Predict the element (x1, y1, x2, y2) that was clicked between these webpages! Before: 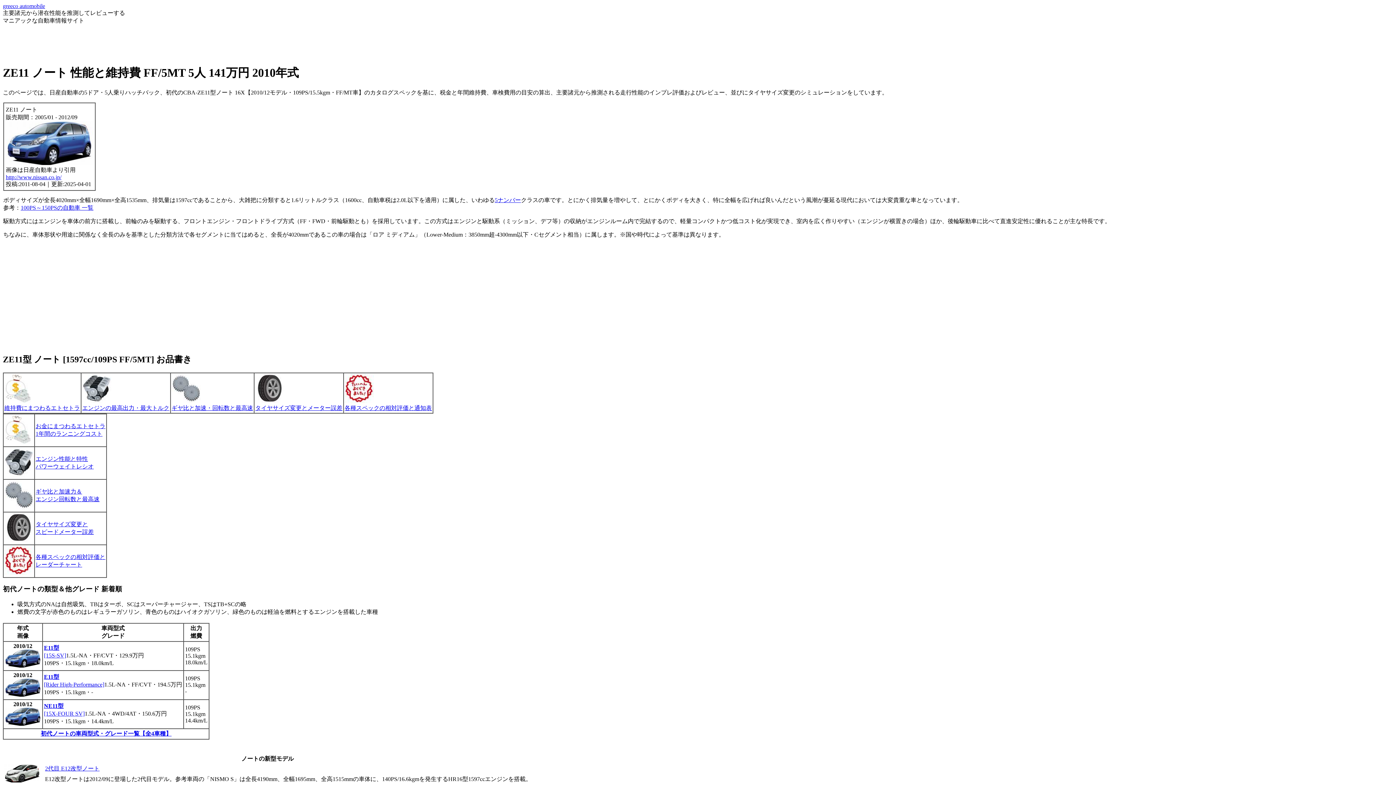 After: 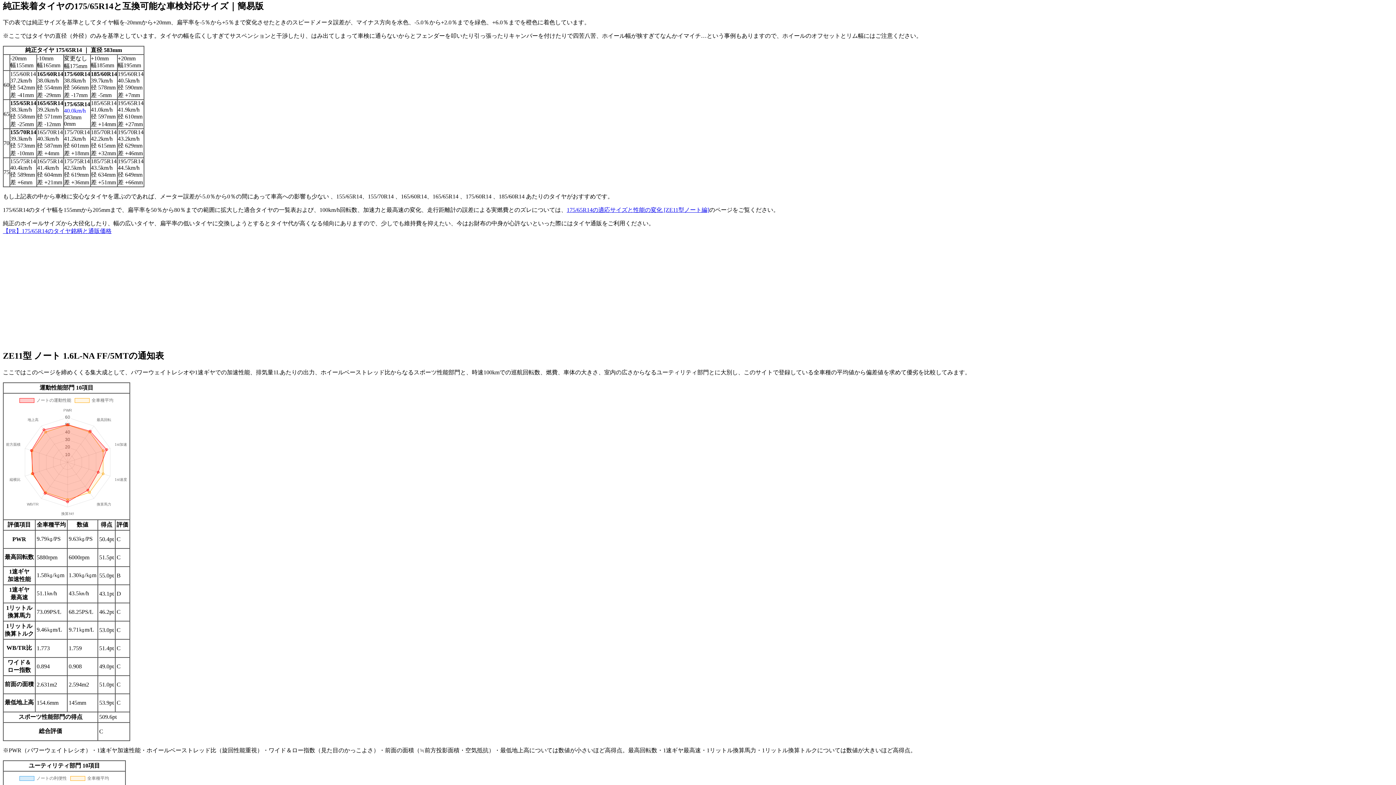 Action: bbox: (255, 398, 342, 412) label: 

タイヤサイズ変更とメーター誤差